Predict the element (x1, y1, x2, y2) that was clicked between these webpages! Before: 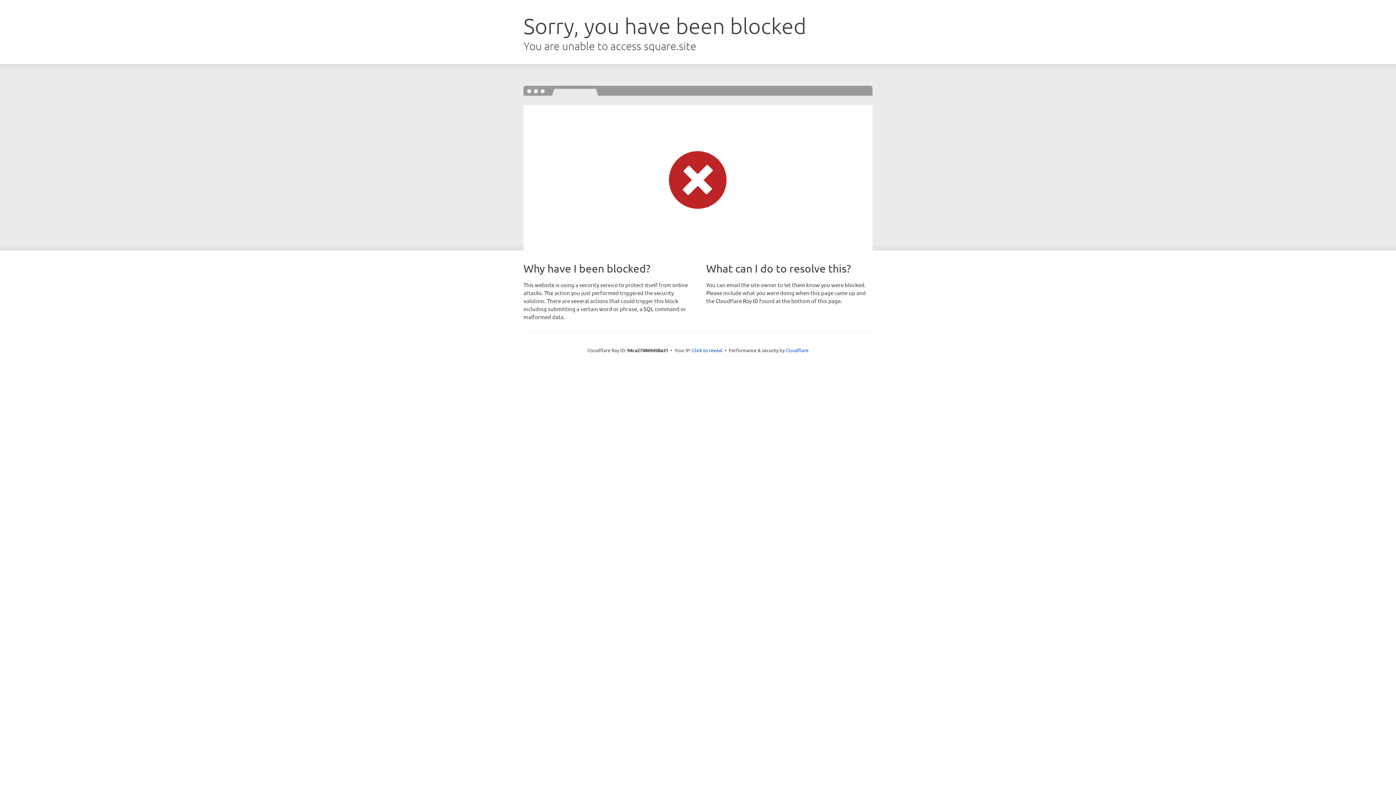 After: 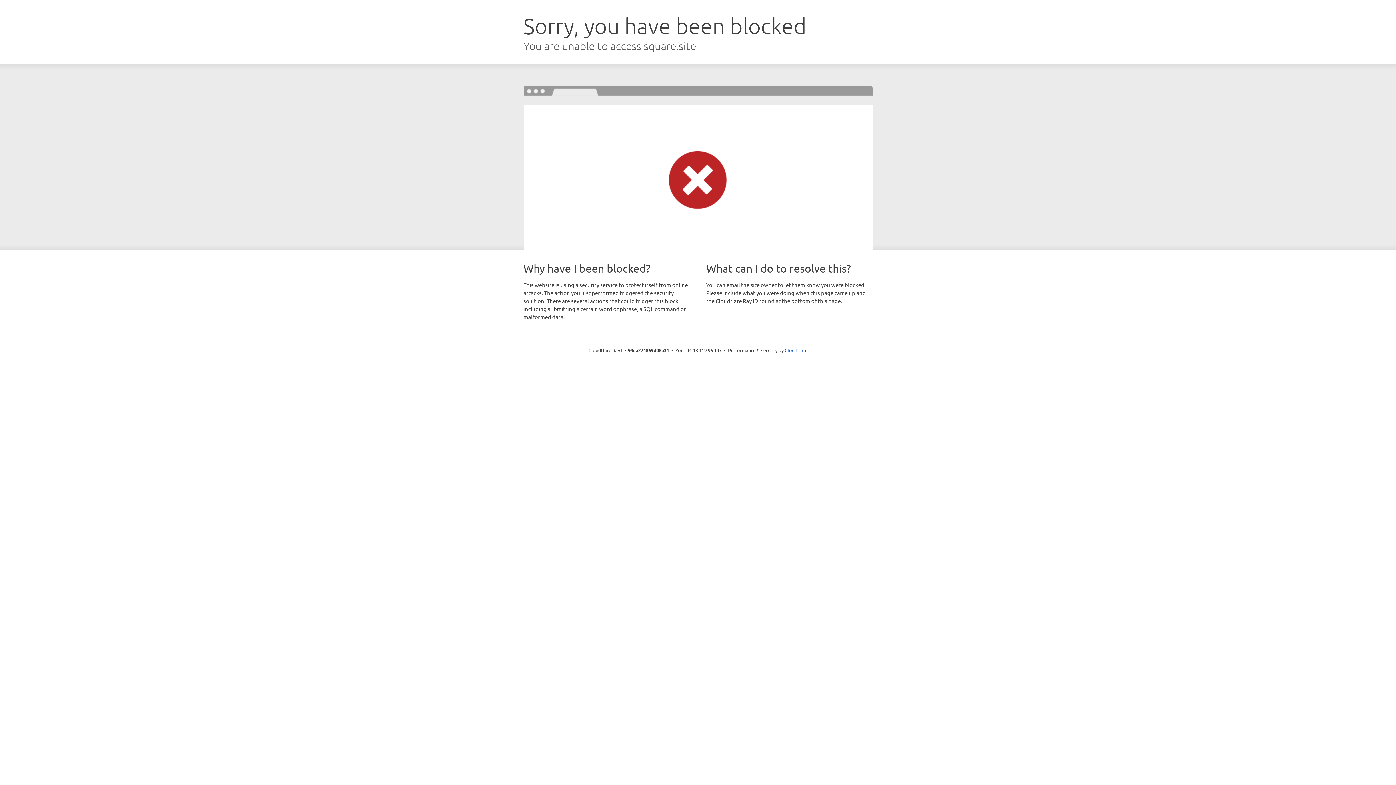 Action: bbox: (692, 346, 722, 353) label: Click to reveal